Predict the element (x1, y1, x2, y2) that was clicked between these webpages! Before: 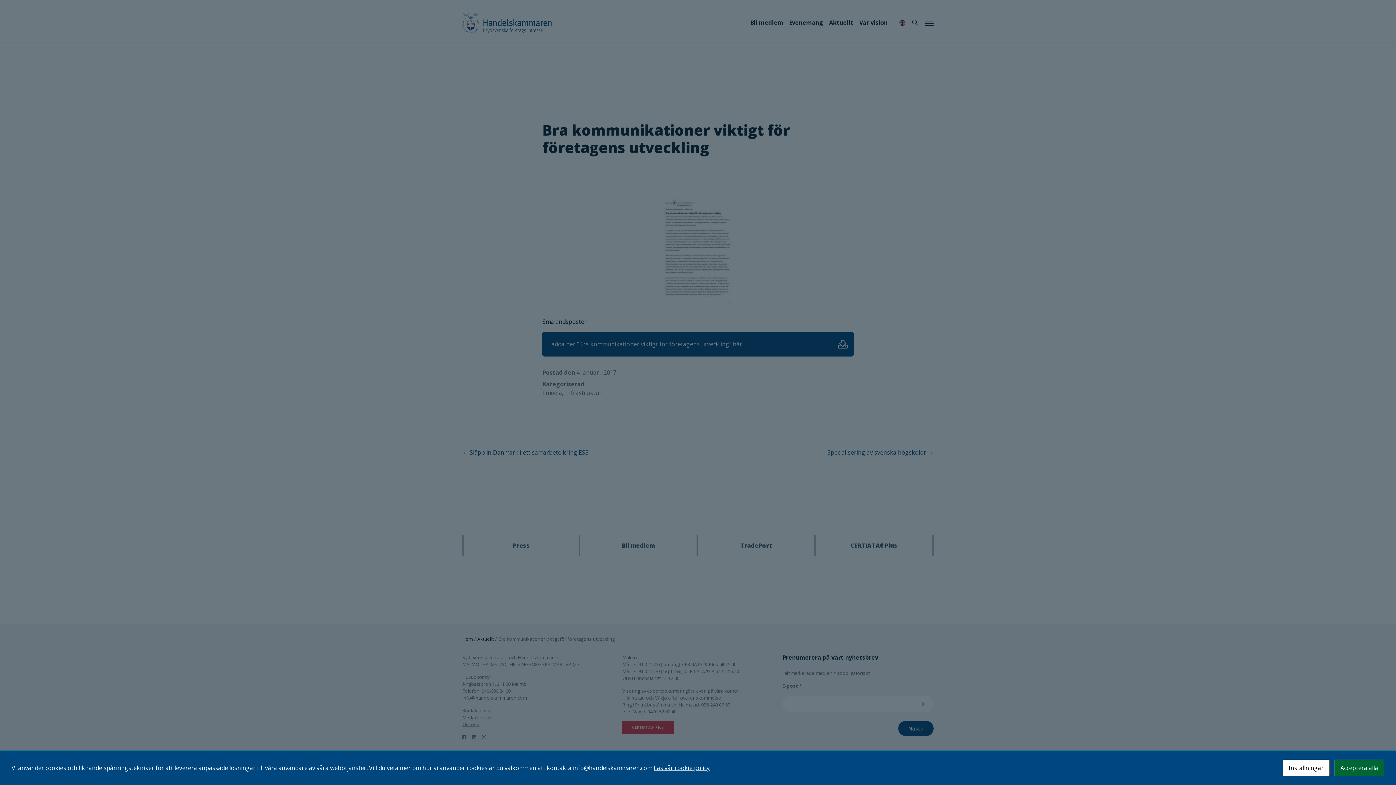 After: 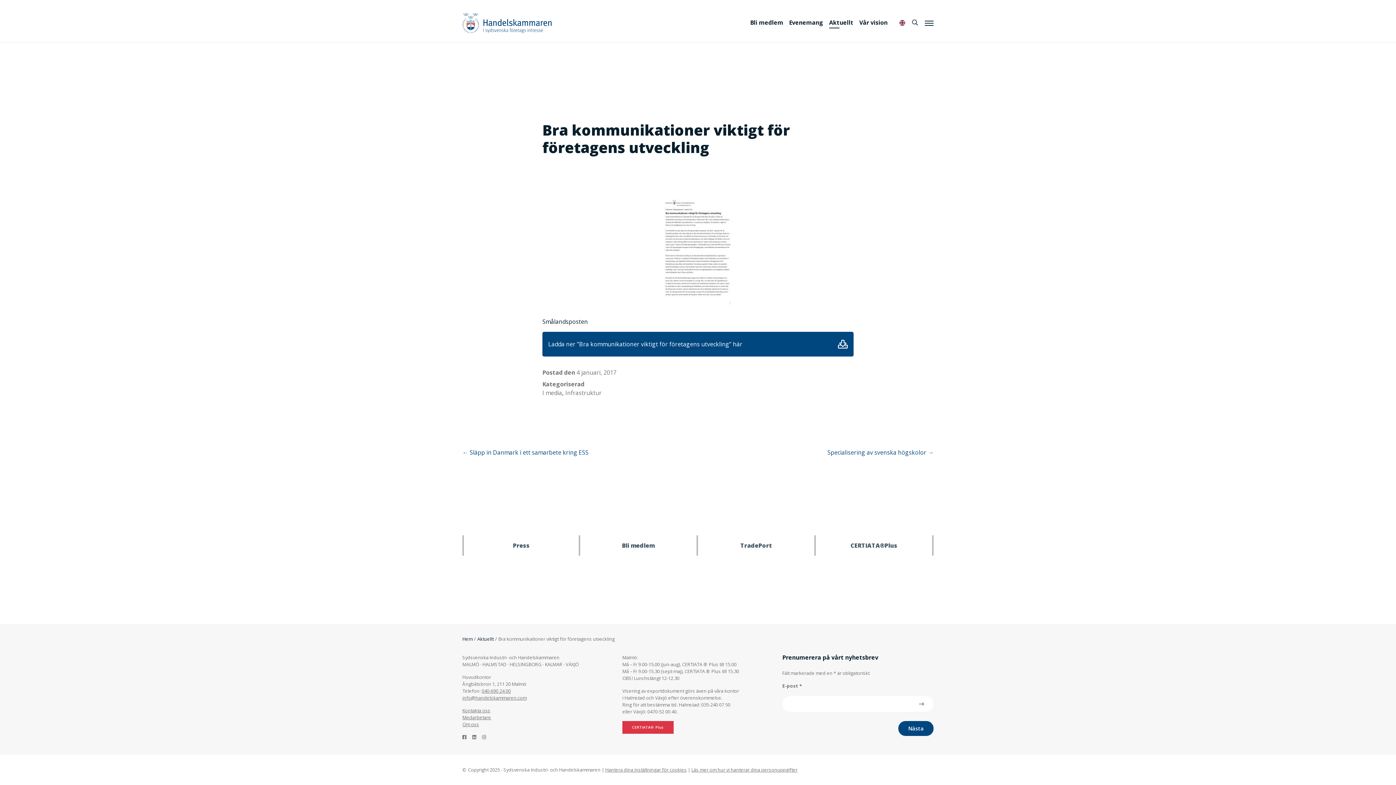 Action: label: Acceptera alla bbox: (1334, 760, 1384, 776)